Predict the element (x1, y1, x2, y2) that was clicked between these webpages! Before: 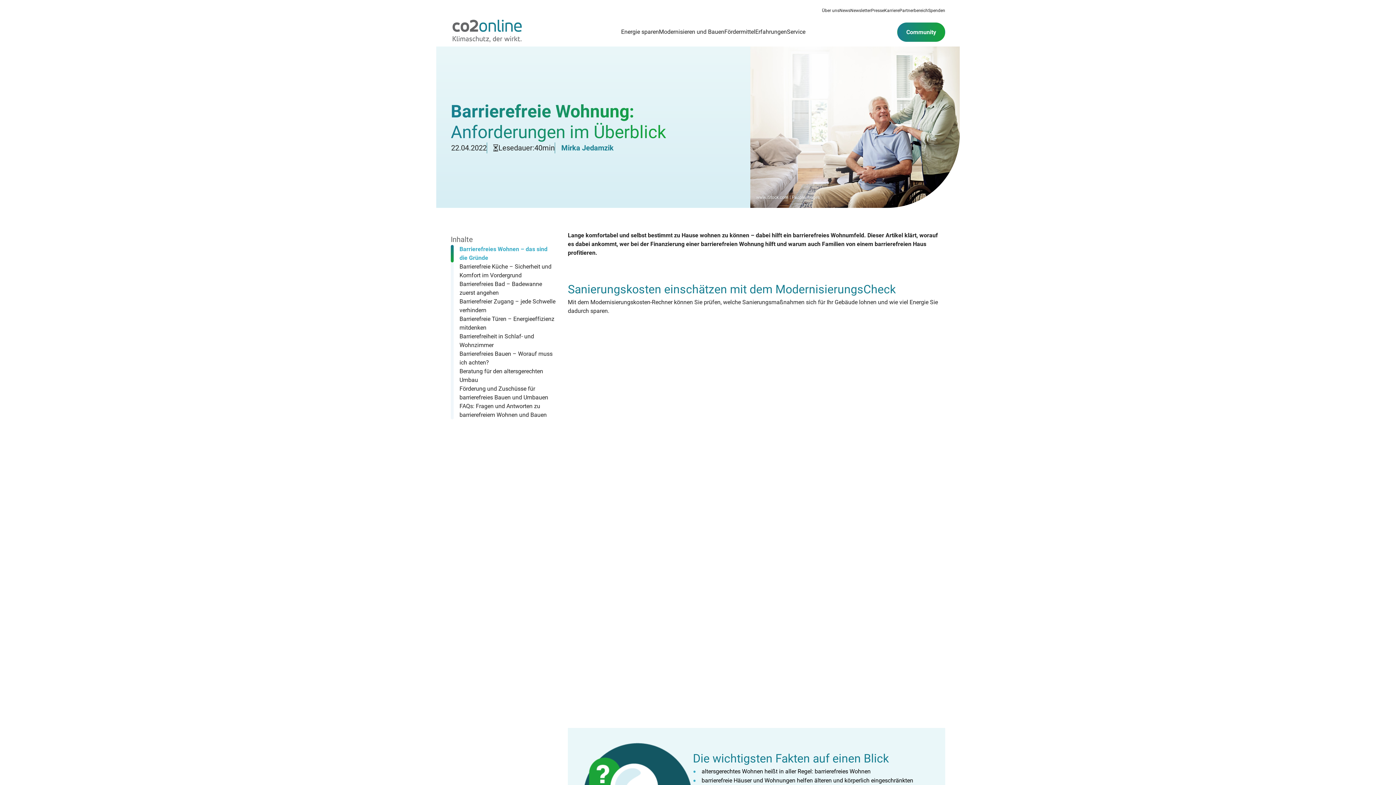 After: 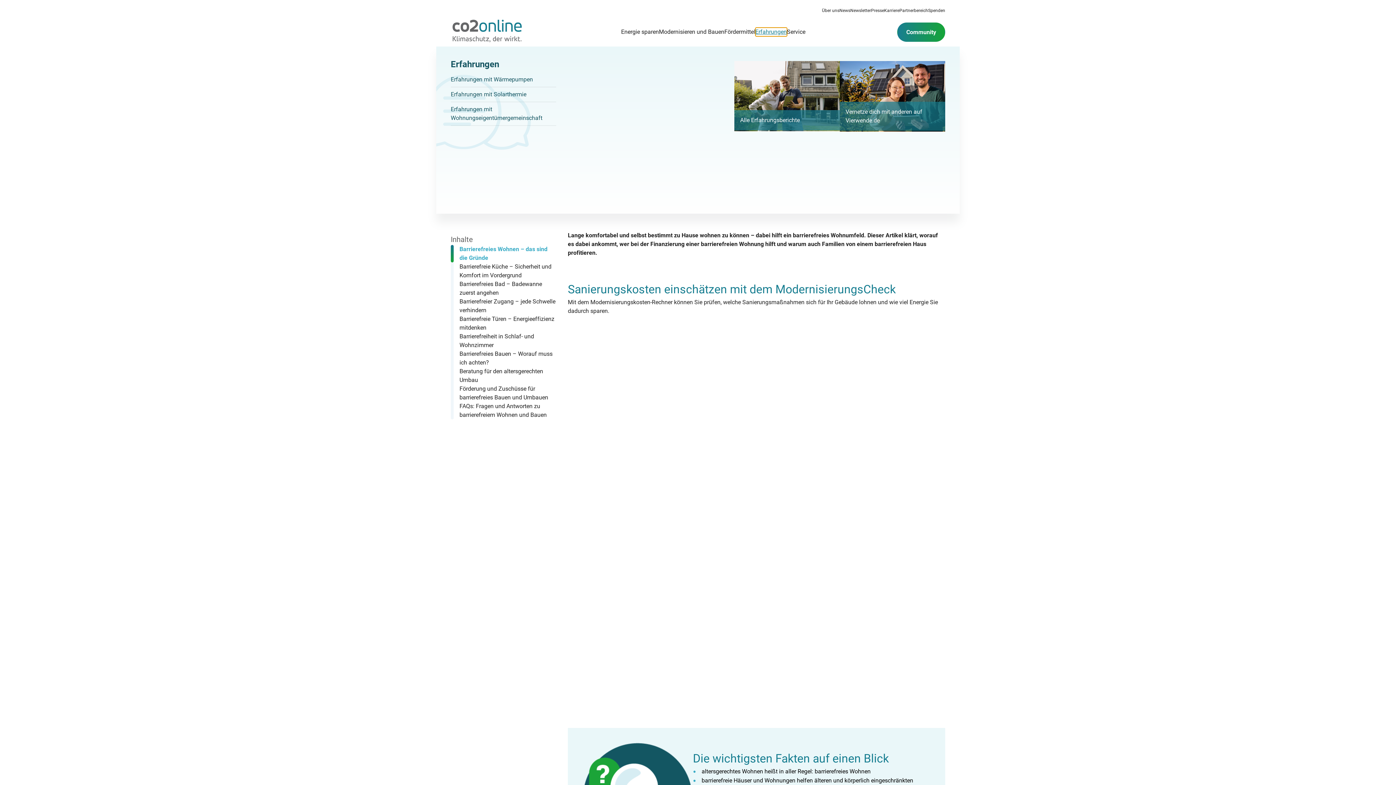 Action: label: Erfahrungen bbox: (755, 27, 787, 36)